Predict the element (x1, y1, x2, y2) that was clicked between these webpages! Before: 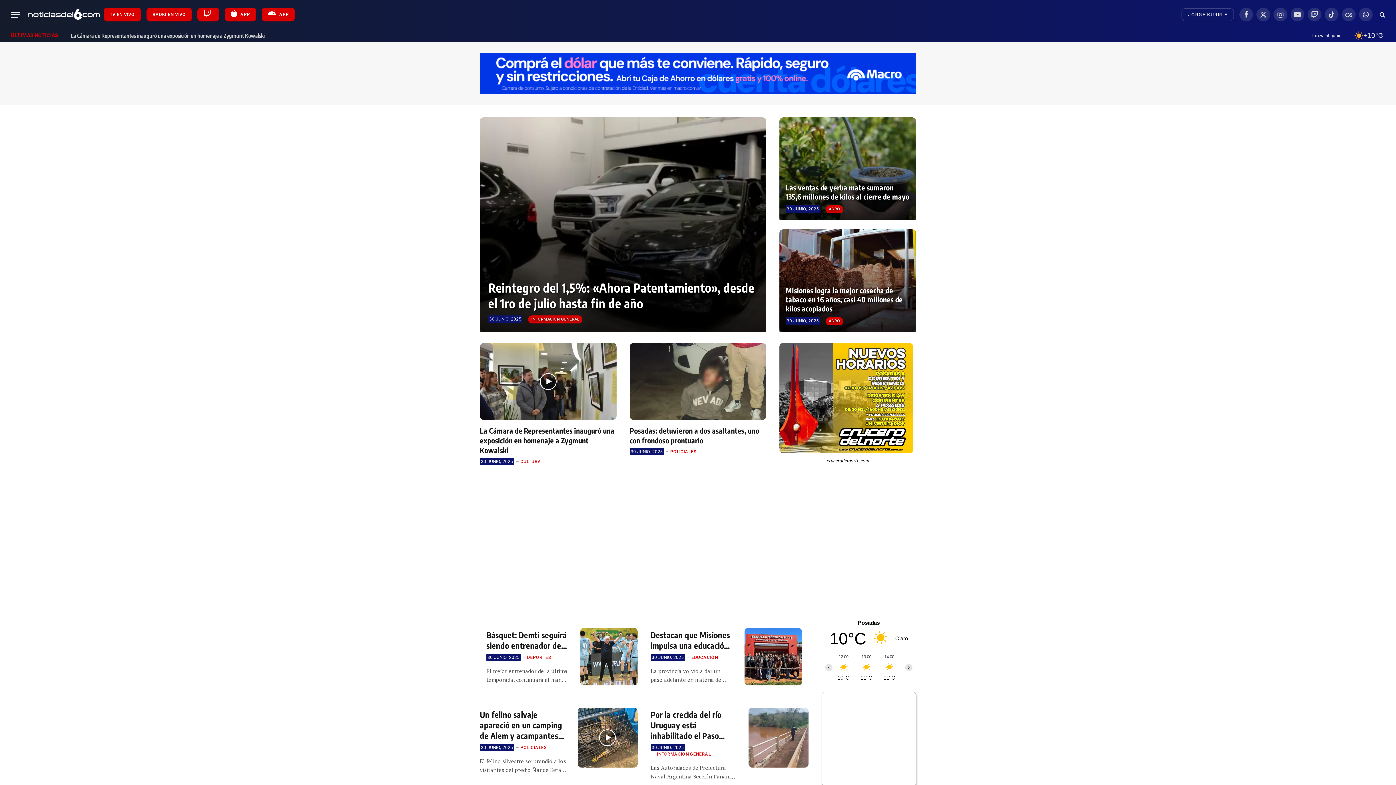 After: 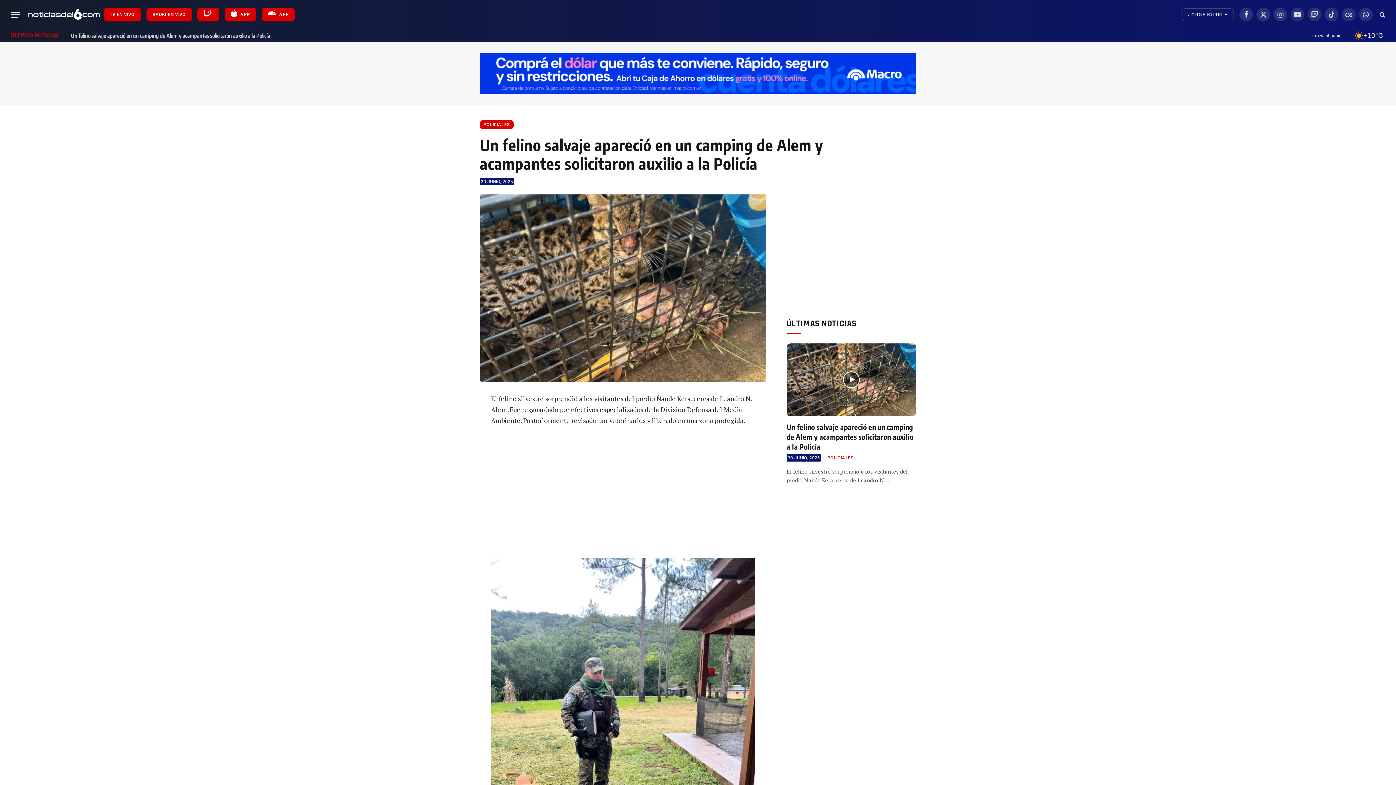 Action: bbox: (577, 708, 637, 768)